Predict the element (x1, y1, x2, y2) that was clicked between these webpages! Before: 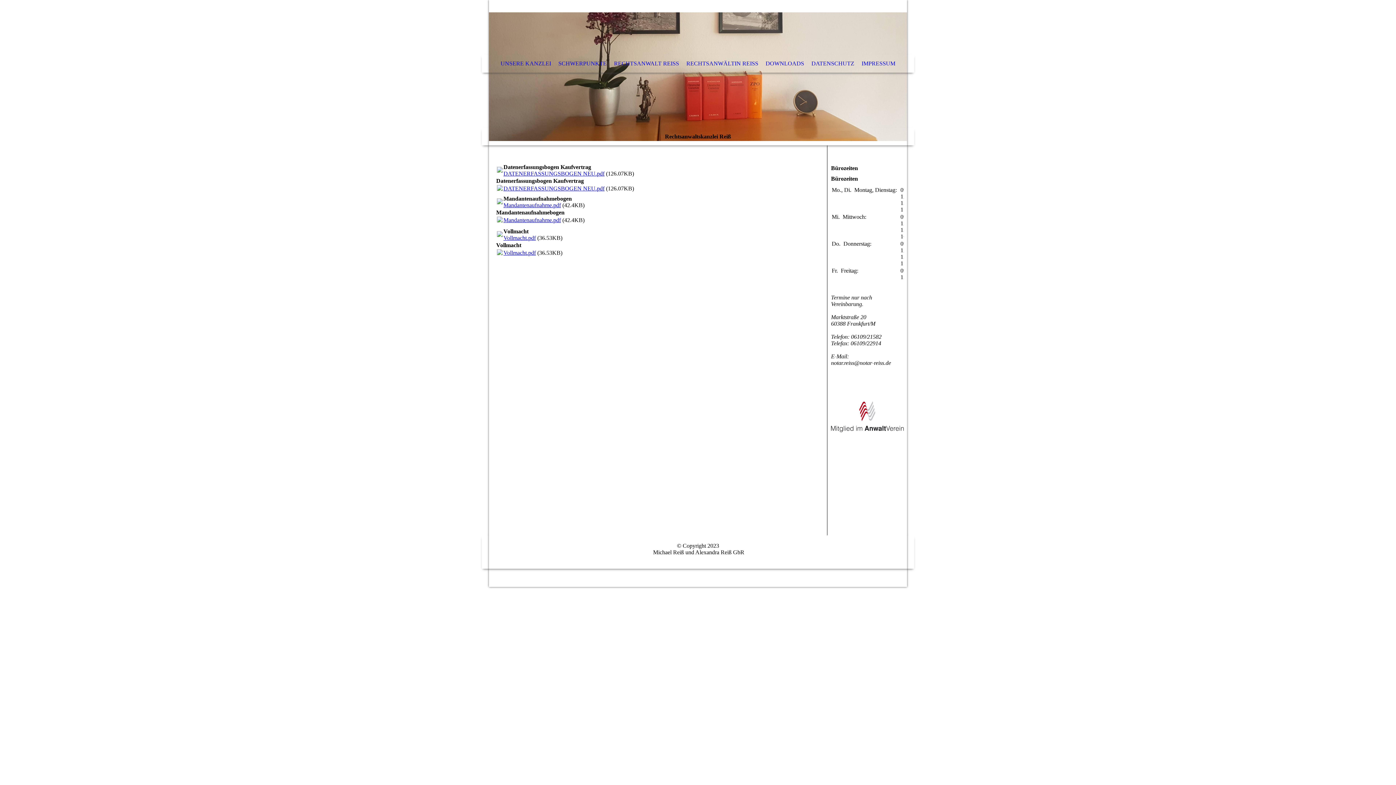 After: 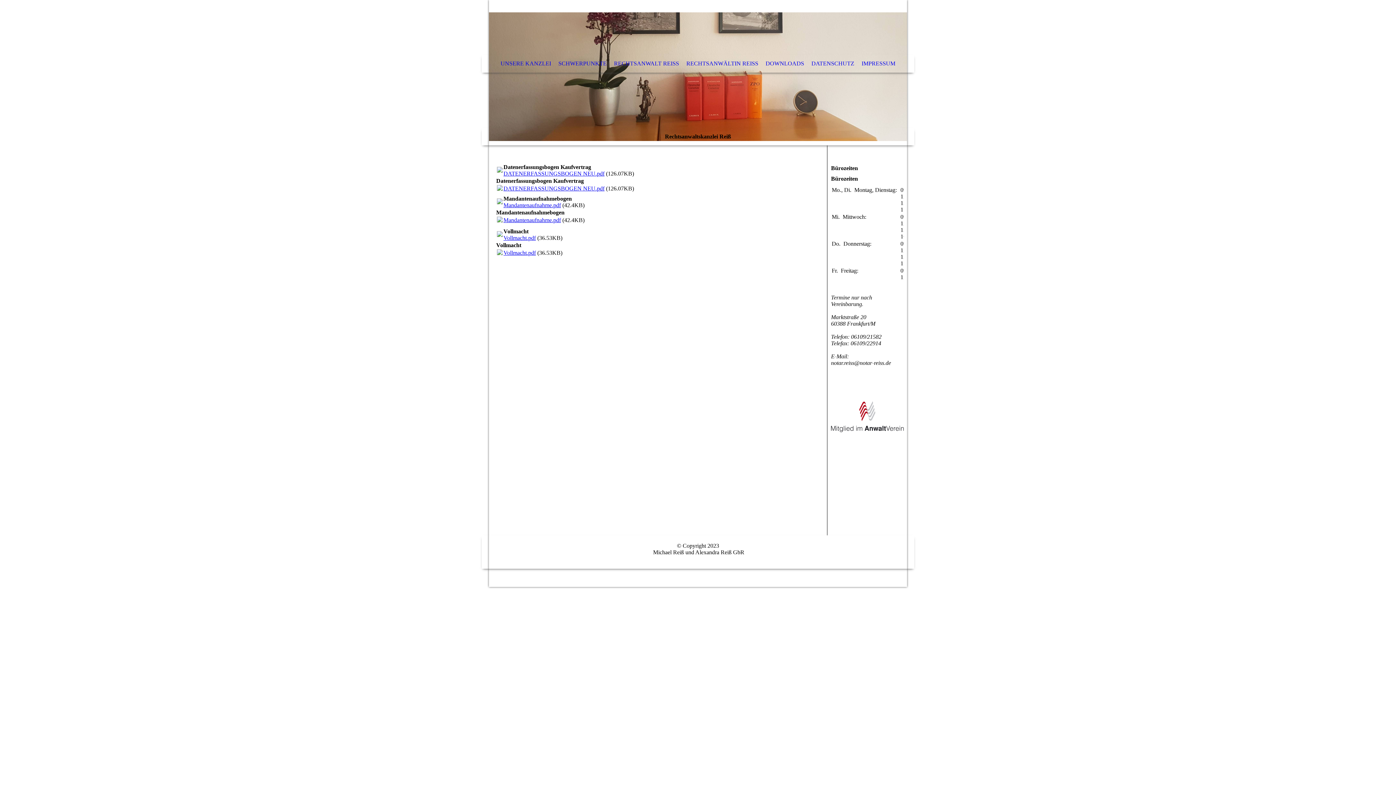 Action: bbox: (497, 232, 502, 238)